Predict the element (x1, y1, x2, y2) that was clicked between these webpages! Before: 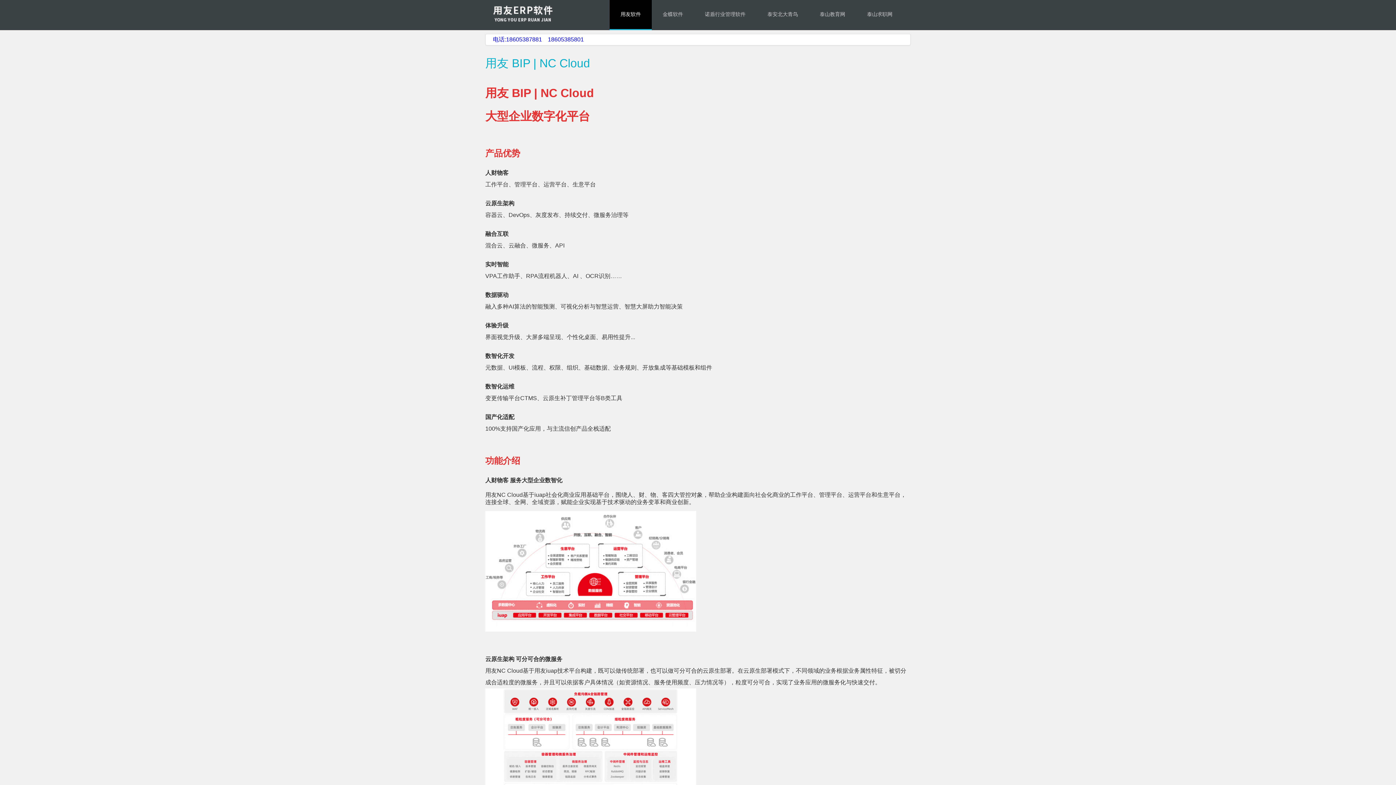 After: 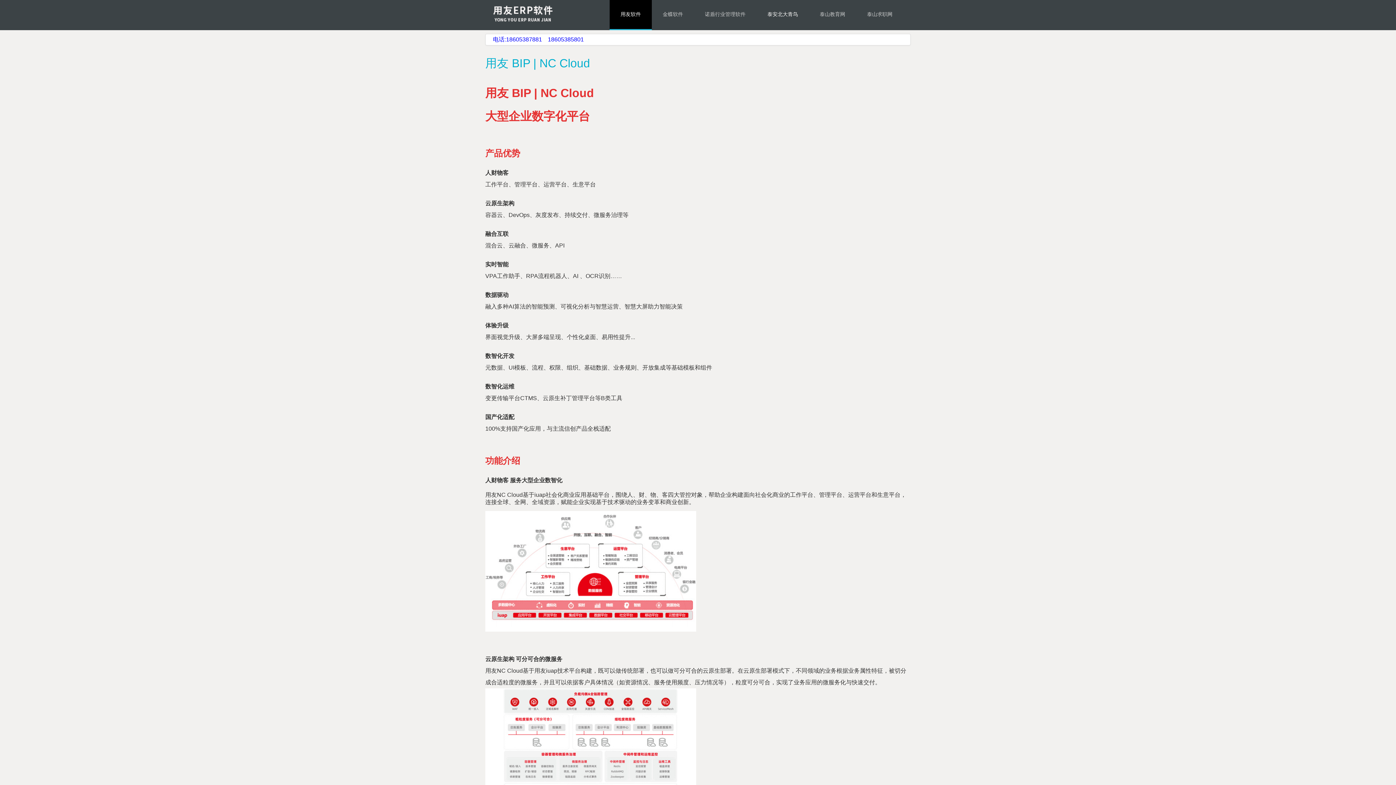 Action: label: 泰安北大青鸟 bbox: (756, 0, 809, 29)